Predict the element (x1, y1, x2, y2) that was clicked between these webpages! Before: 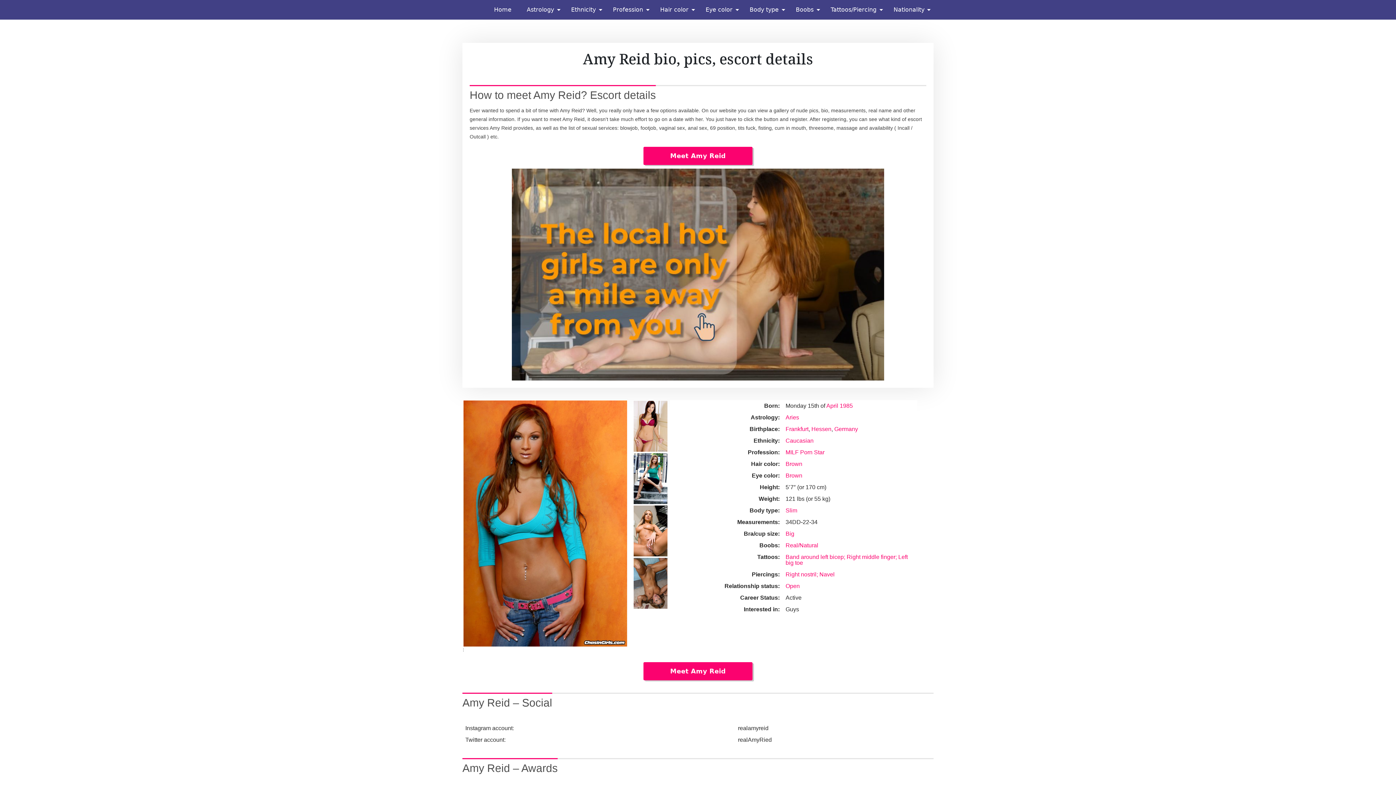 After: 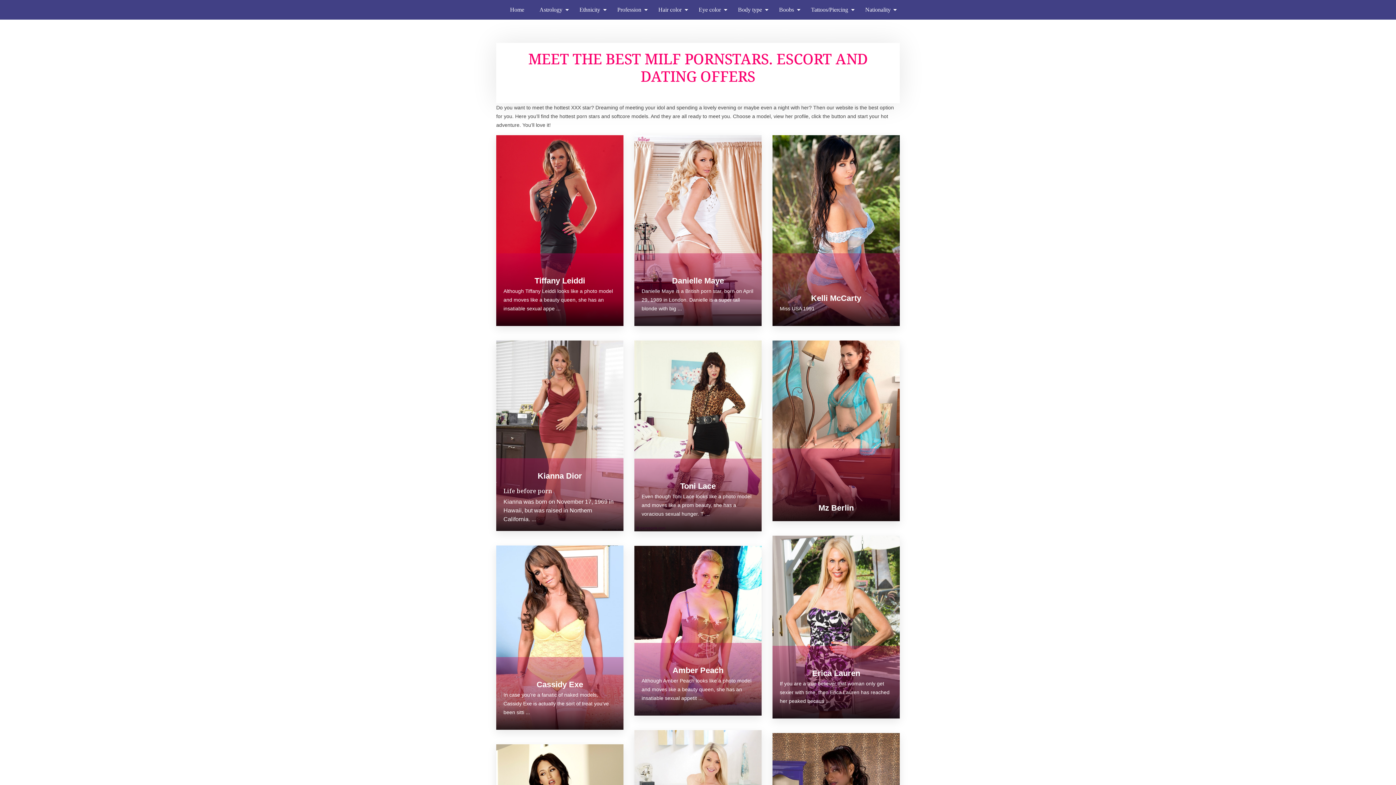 Action: label: MILF Porn Star bbox: (785, 449, 824, 455)